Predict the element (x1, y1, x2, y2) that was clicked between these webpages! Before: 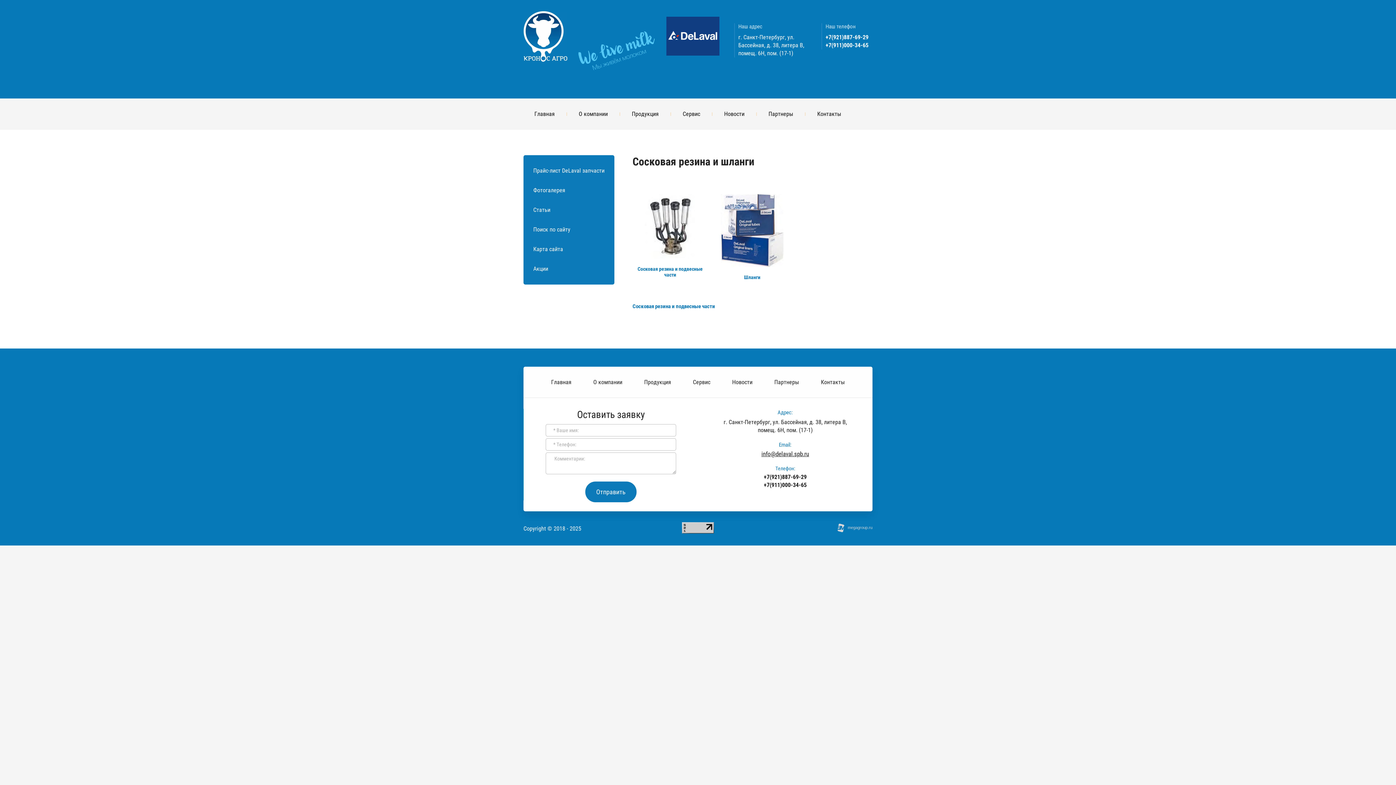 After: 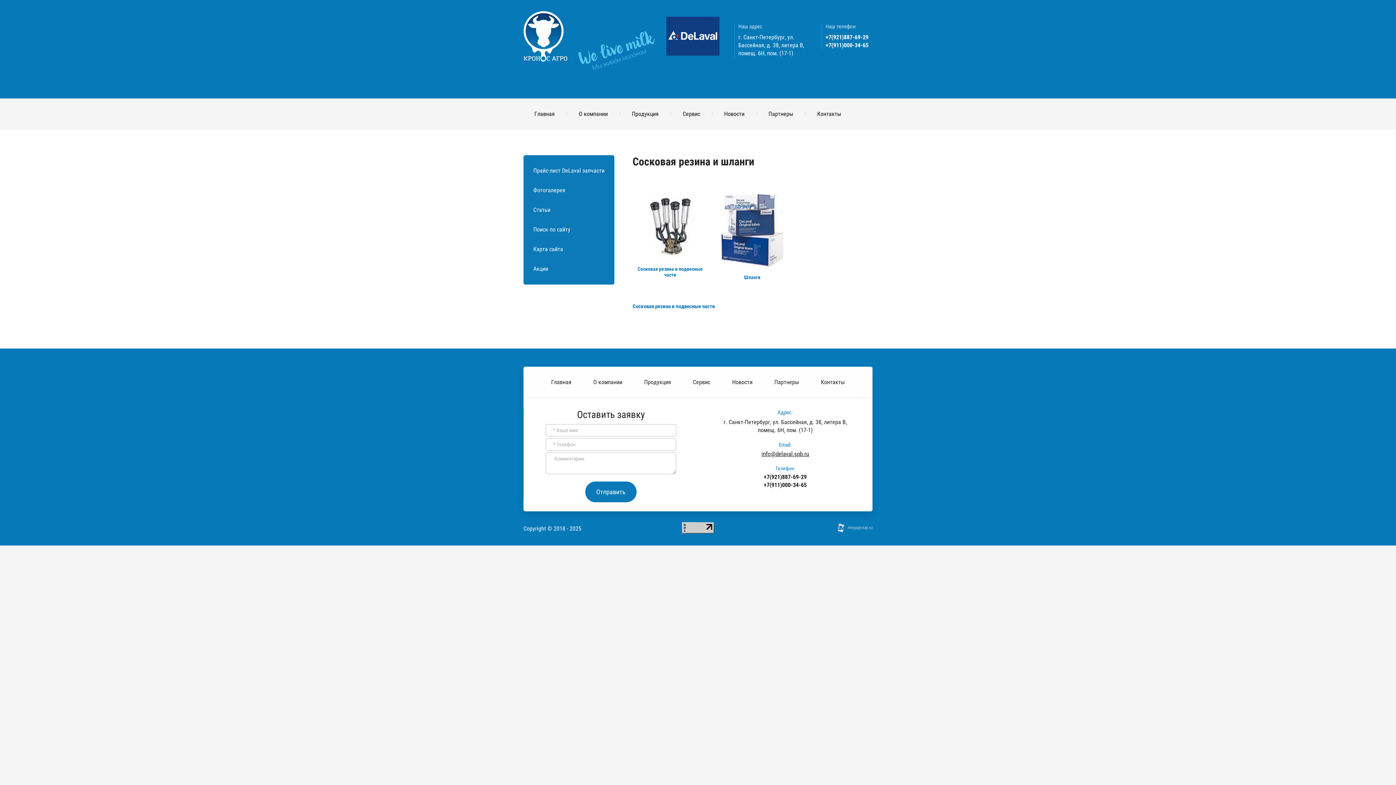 Action: bbox: (825, 33, 868, 40) label: +7(921)887-69-29